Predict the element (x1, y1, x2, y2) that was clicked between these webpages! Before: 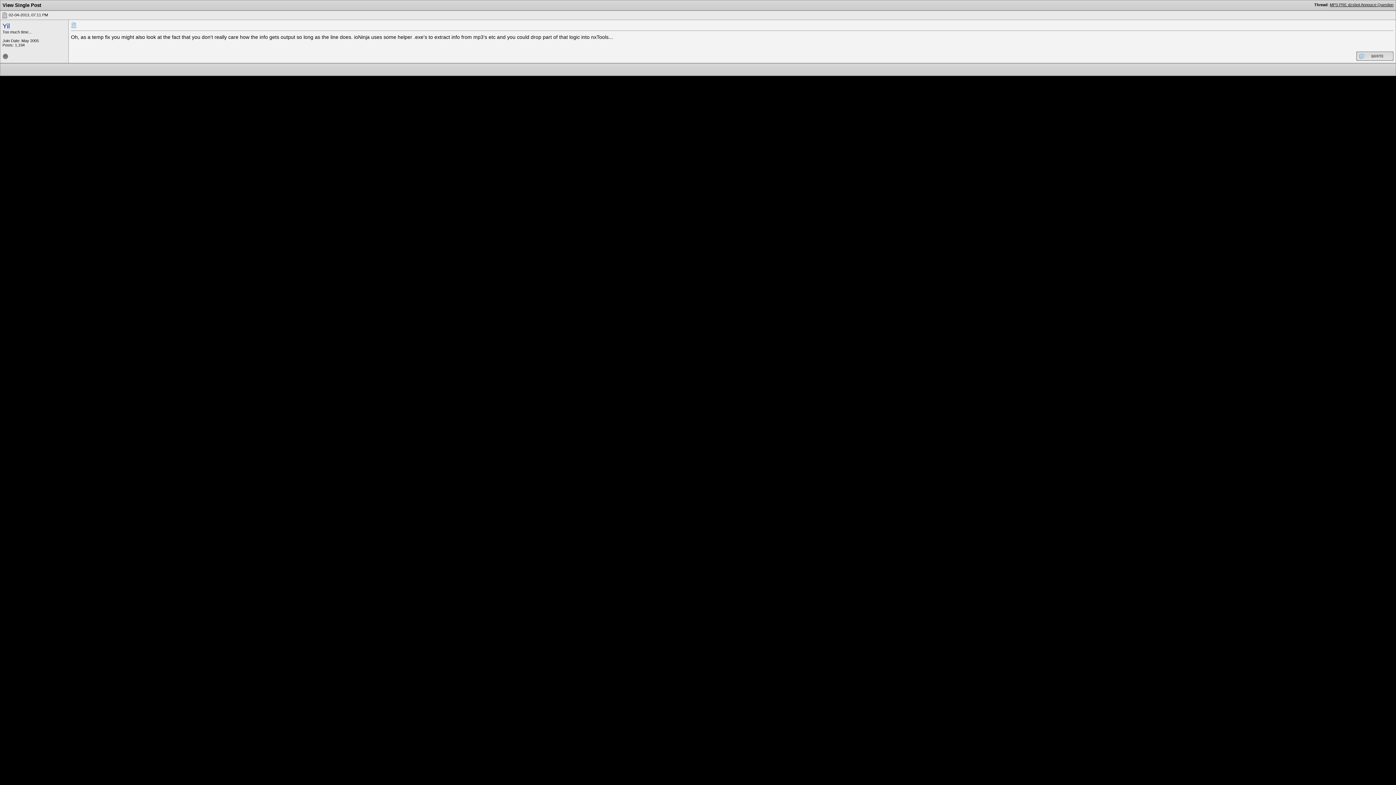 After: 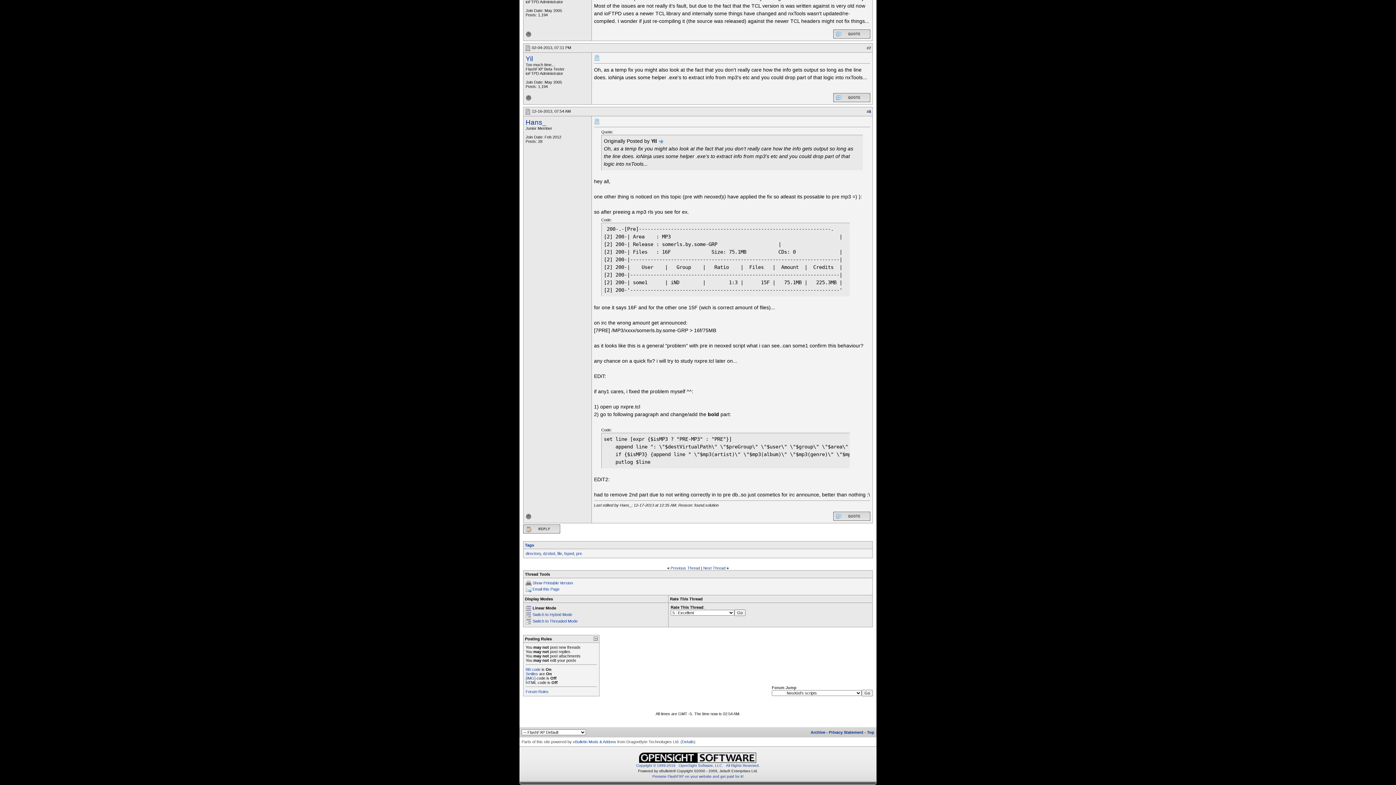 Action: bbox: (1330, 2, 1393, 6) label: MP3 PRE dzsbot Annouce Question